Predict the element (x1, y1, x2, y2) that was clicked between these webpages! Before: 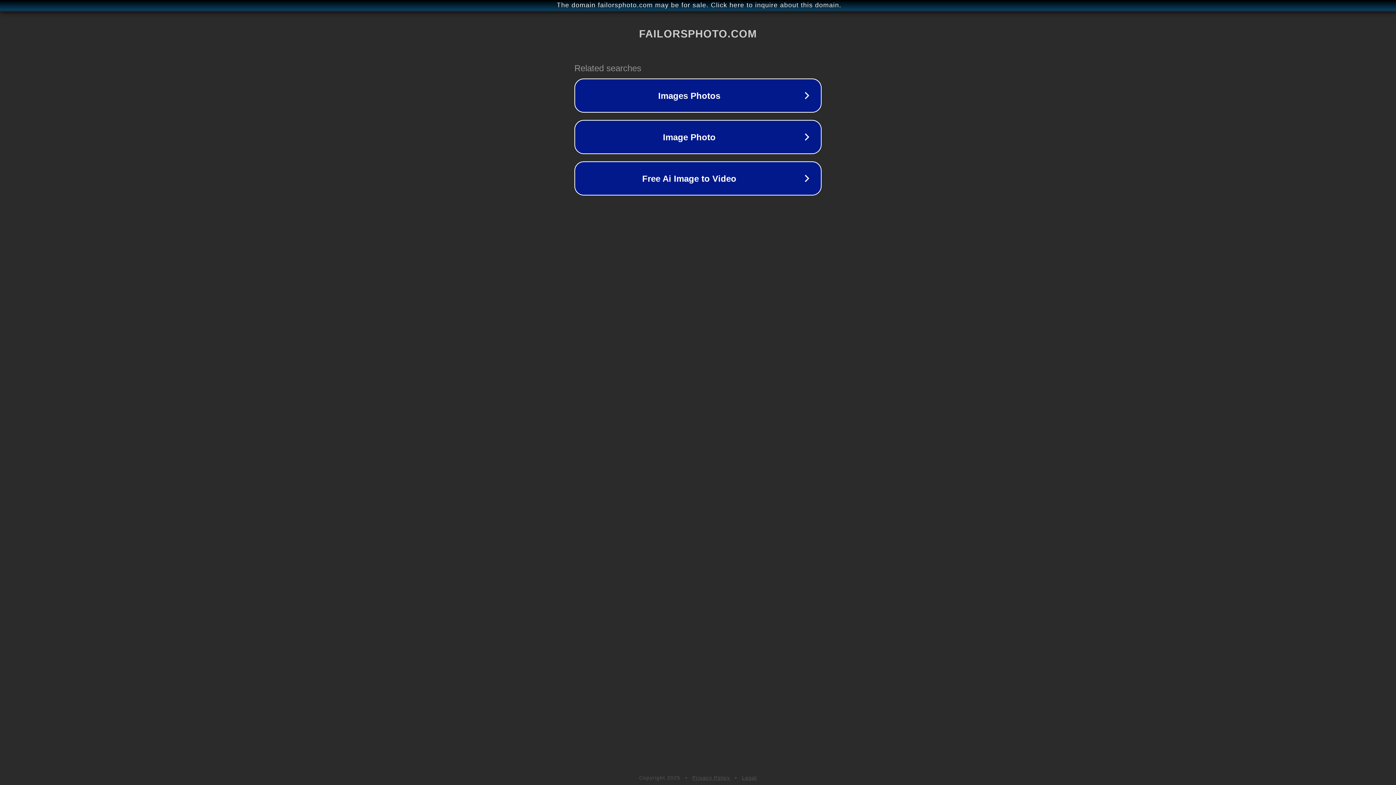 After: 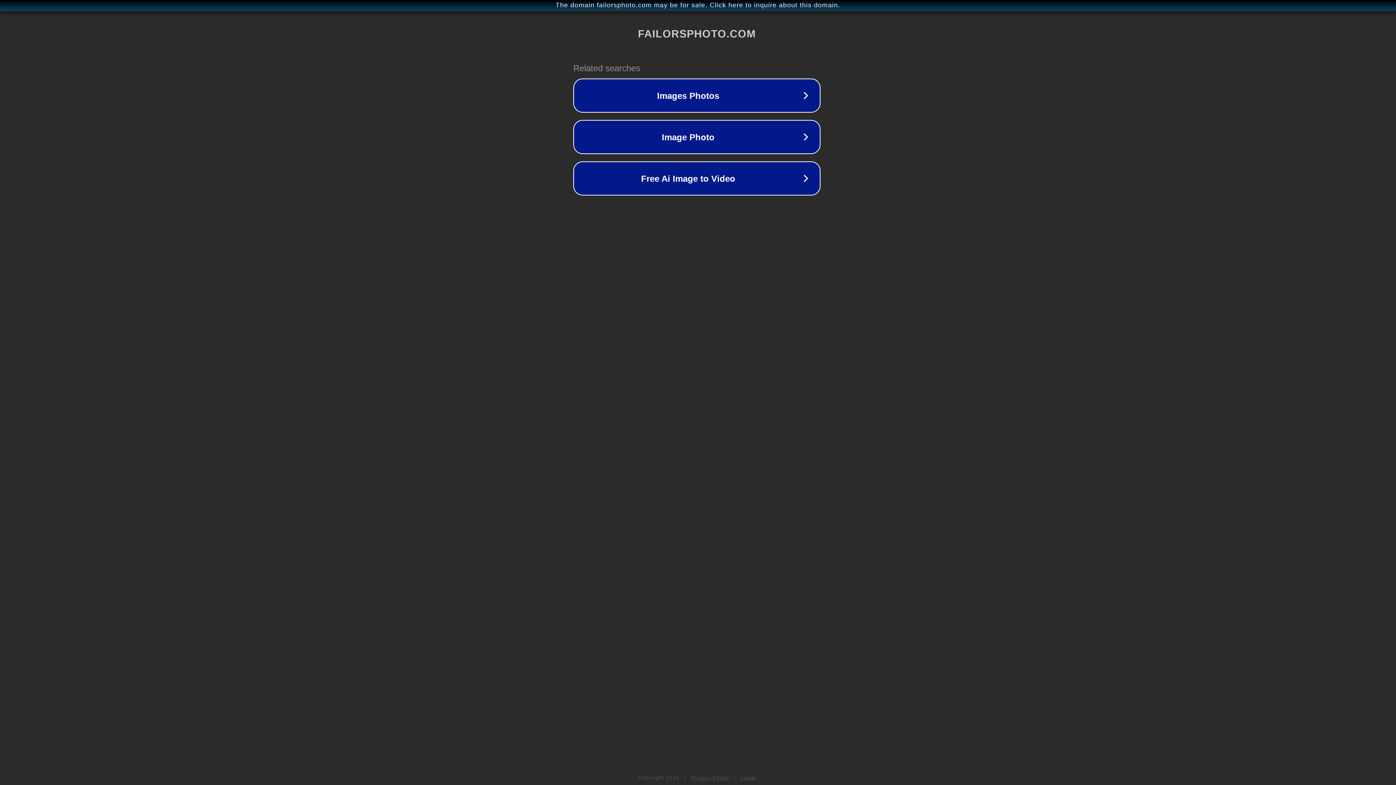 Action: bbox: (1, 1, 1397, 9) label: The domain failorsphoto.com may be for sale. Click here to inquire about this domain.